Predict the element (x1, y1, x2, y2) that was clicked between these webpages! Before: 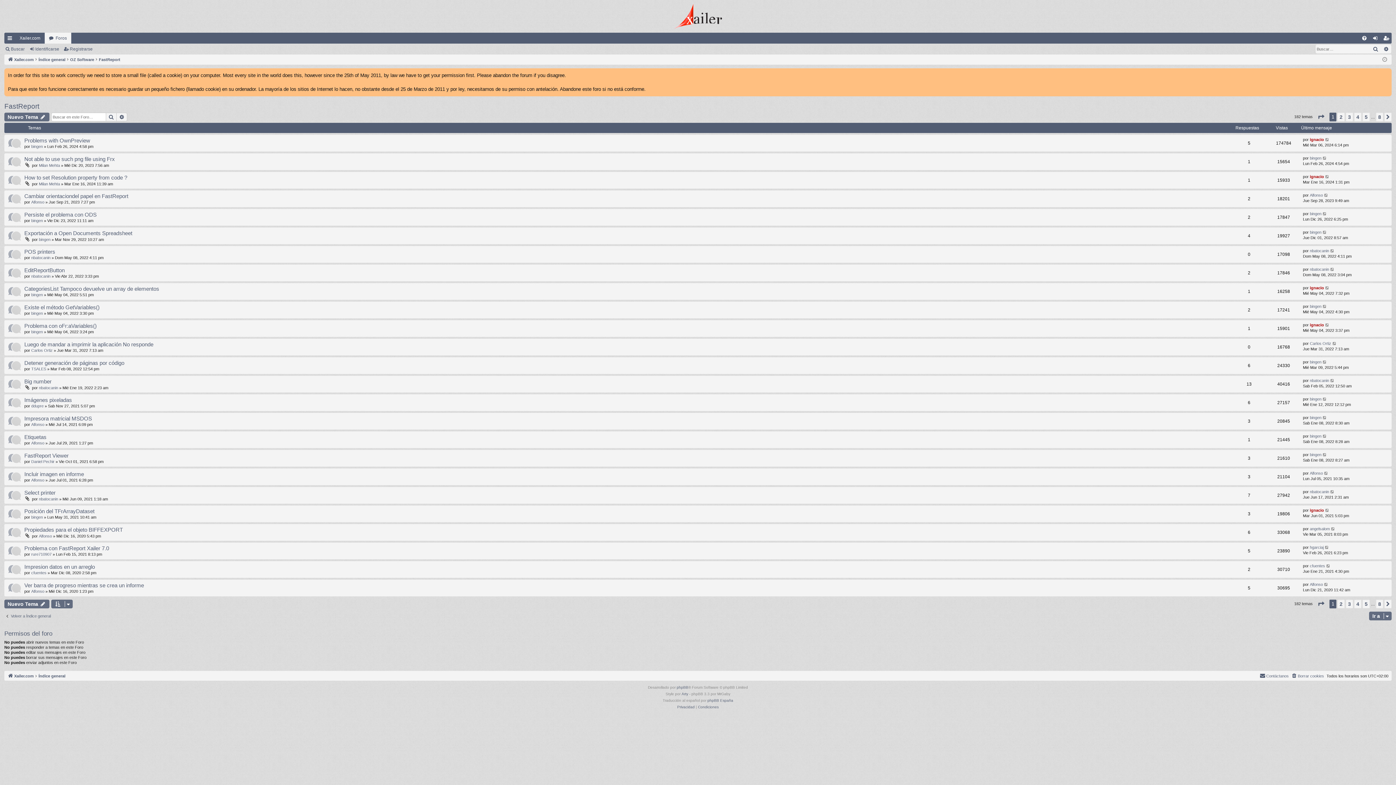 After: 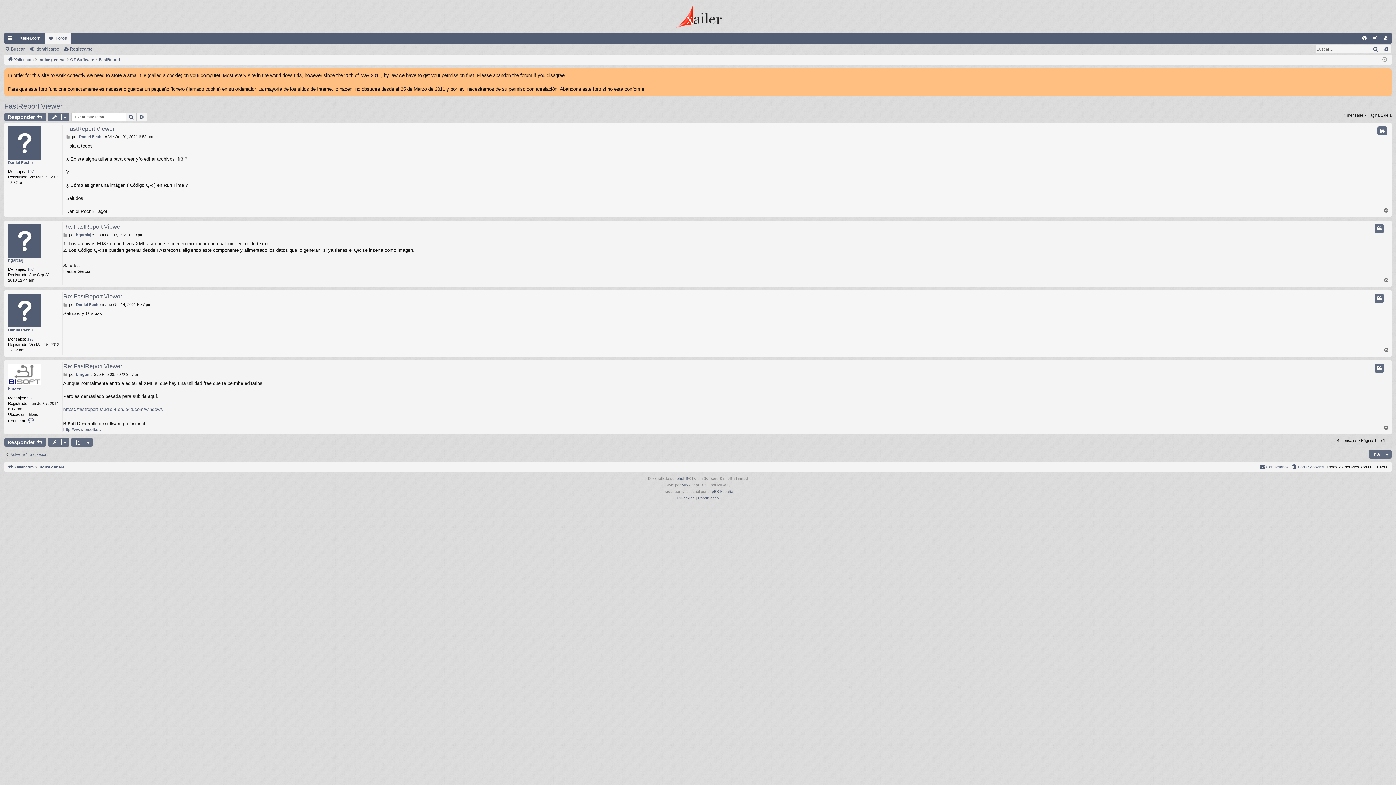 Action: bbox: (24, 452, 68, 459) label: FastReport Viewer